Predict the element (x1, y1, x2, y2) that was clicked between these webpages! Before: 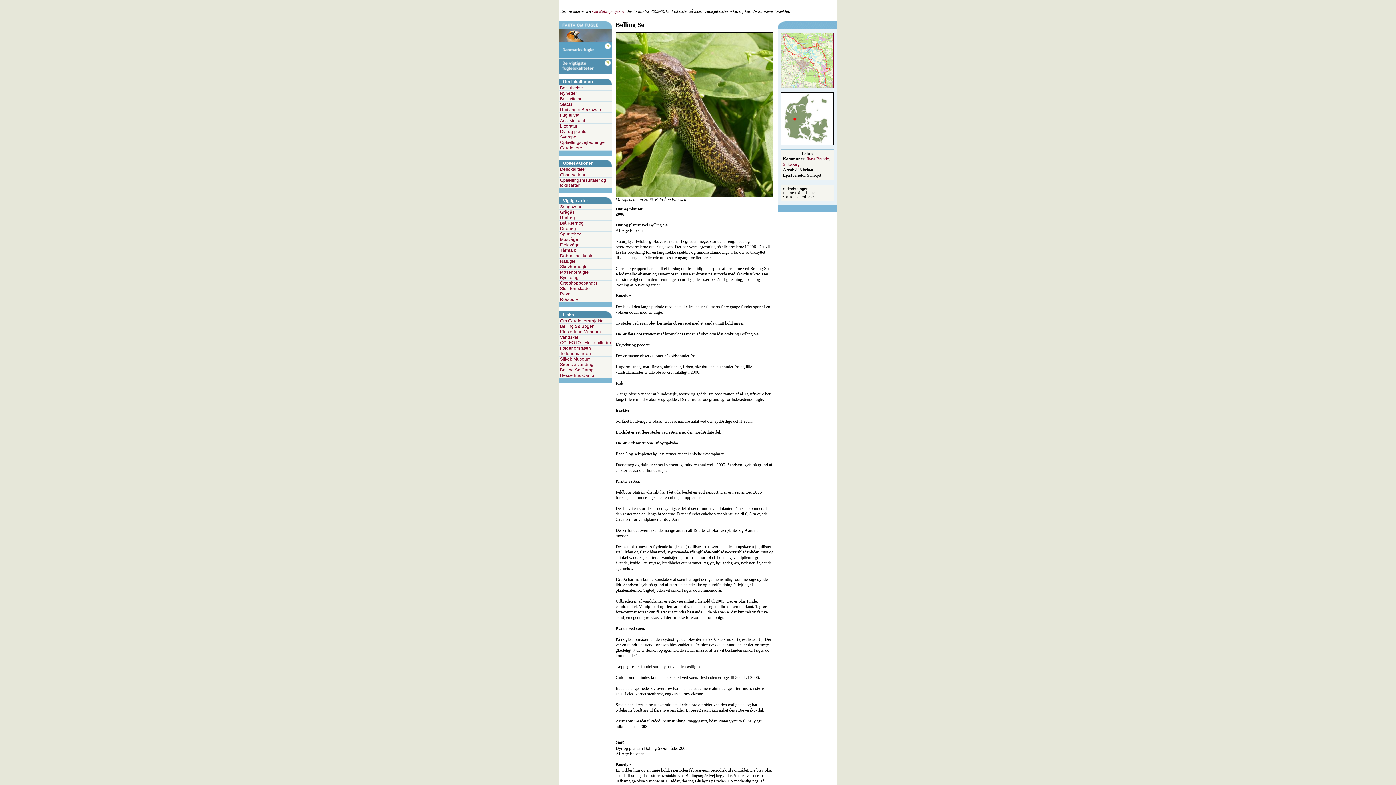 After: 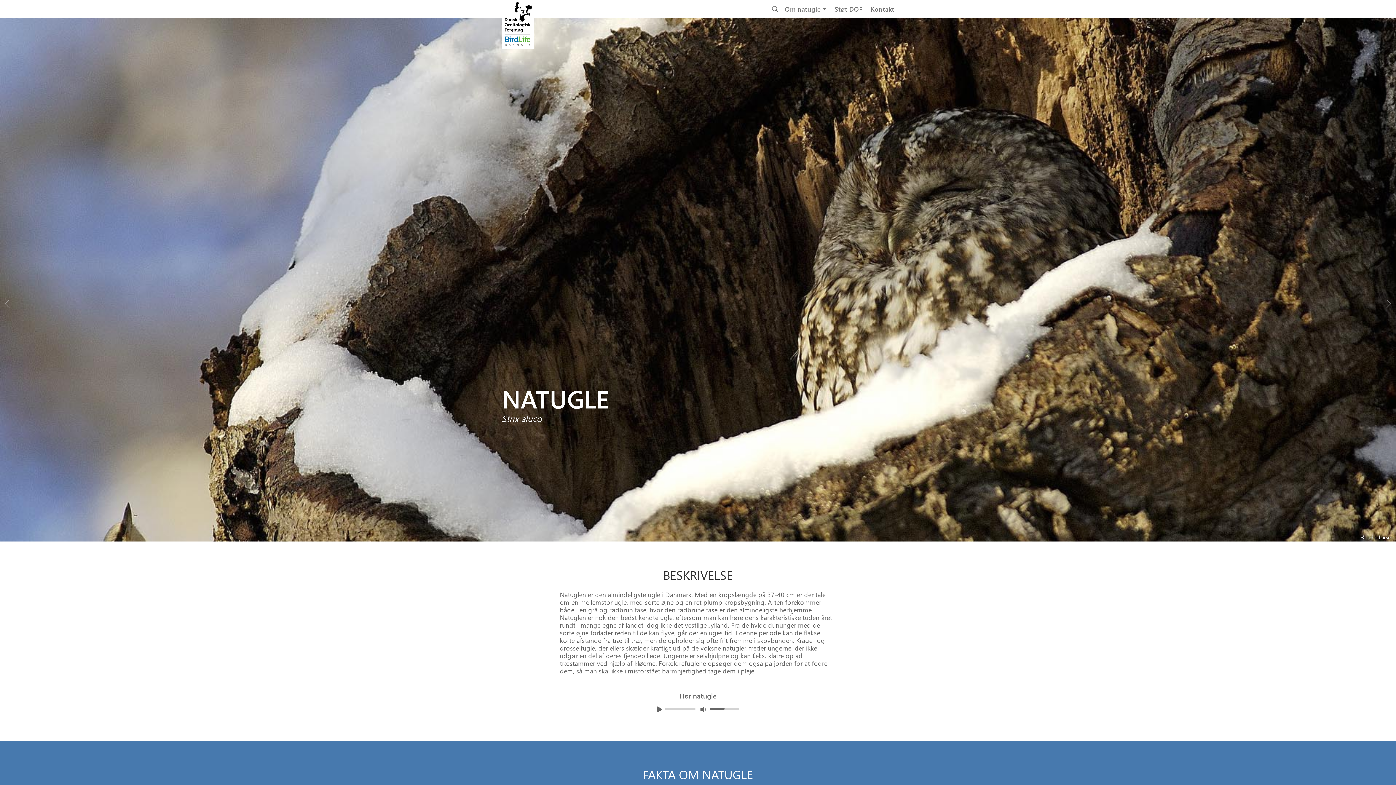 Action: bbox: (560, 258, 612, 264) label: Natugle